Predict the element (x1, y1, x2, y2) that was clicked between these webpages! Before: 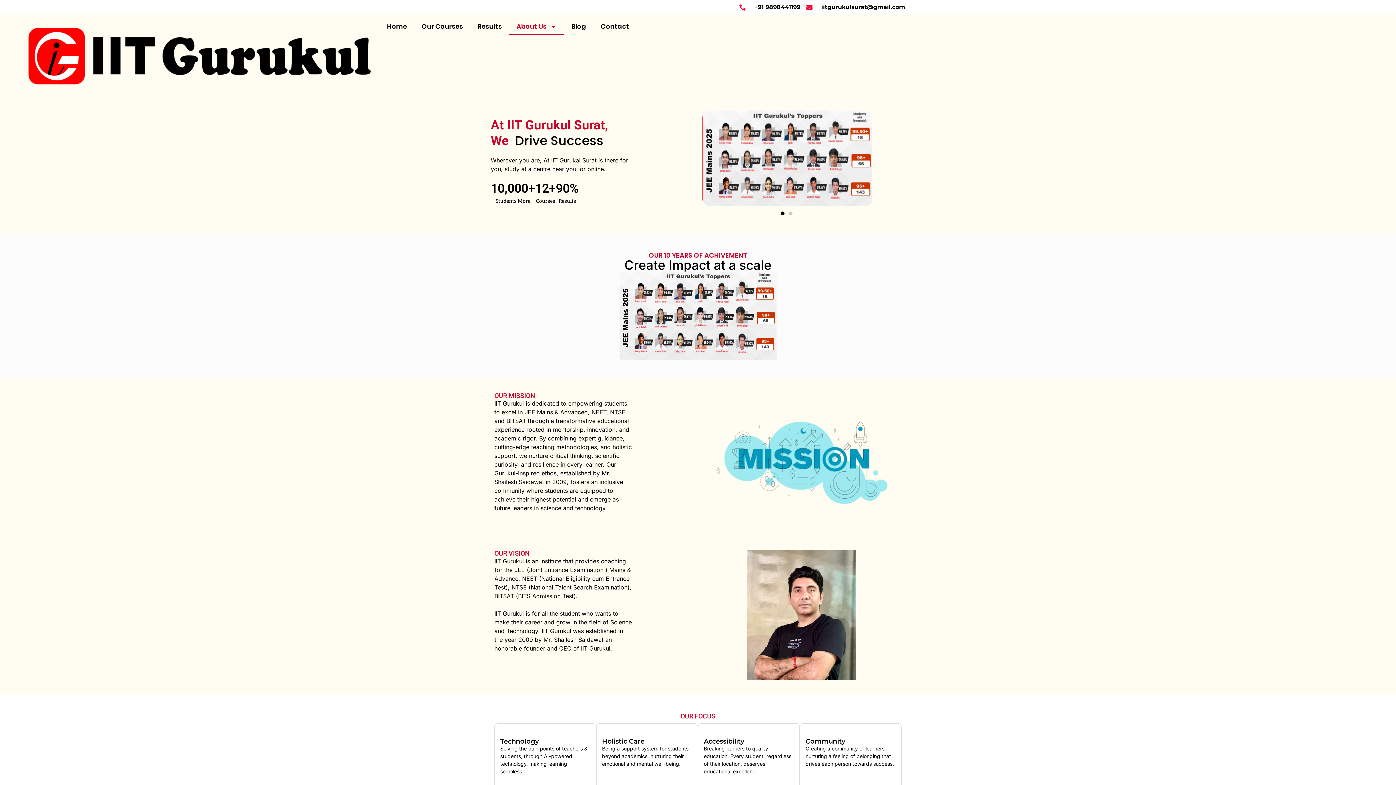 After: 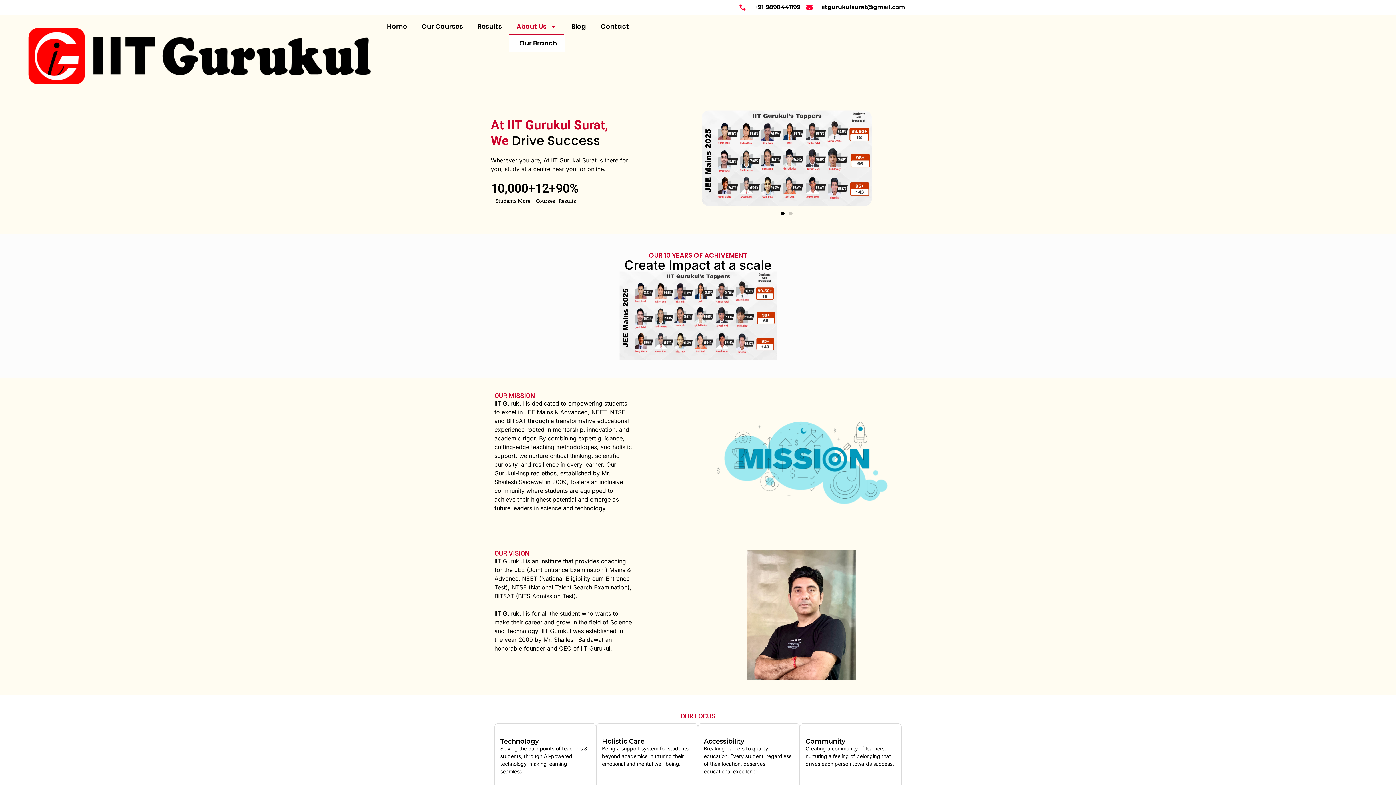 Action: label: About Us bbox: (509, 18, 564, 34)